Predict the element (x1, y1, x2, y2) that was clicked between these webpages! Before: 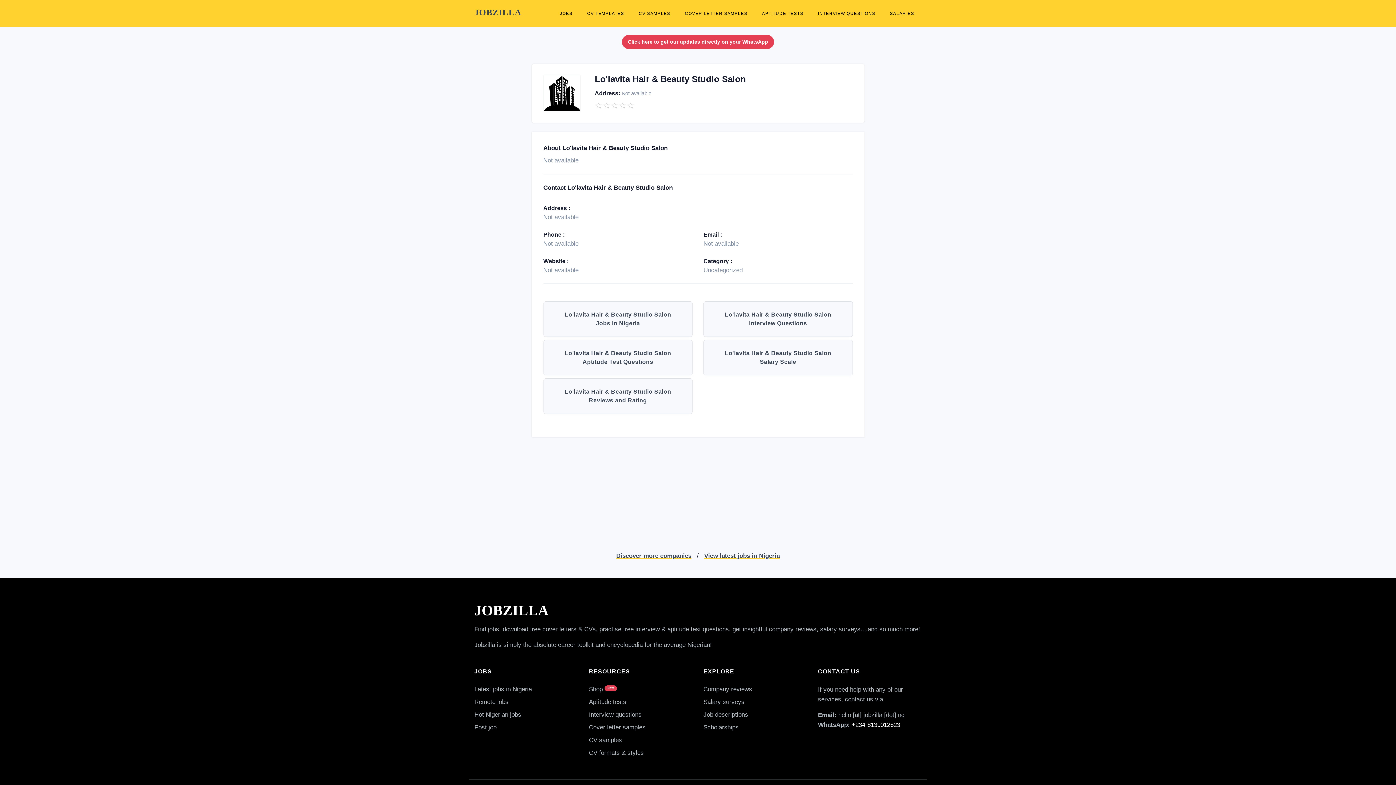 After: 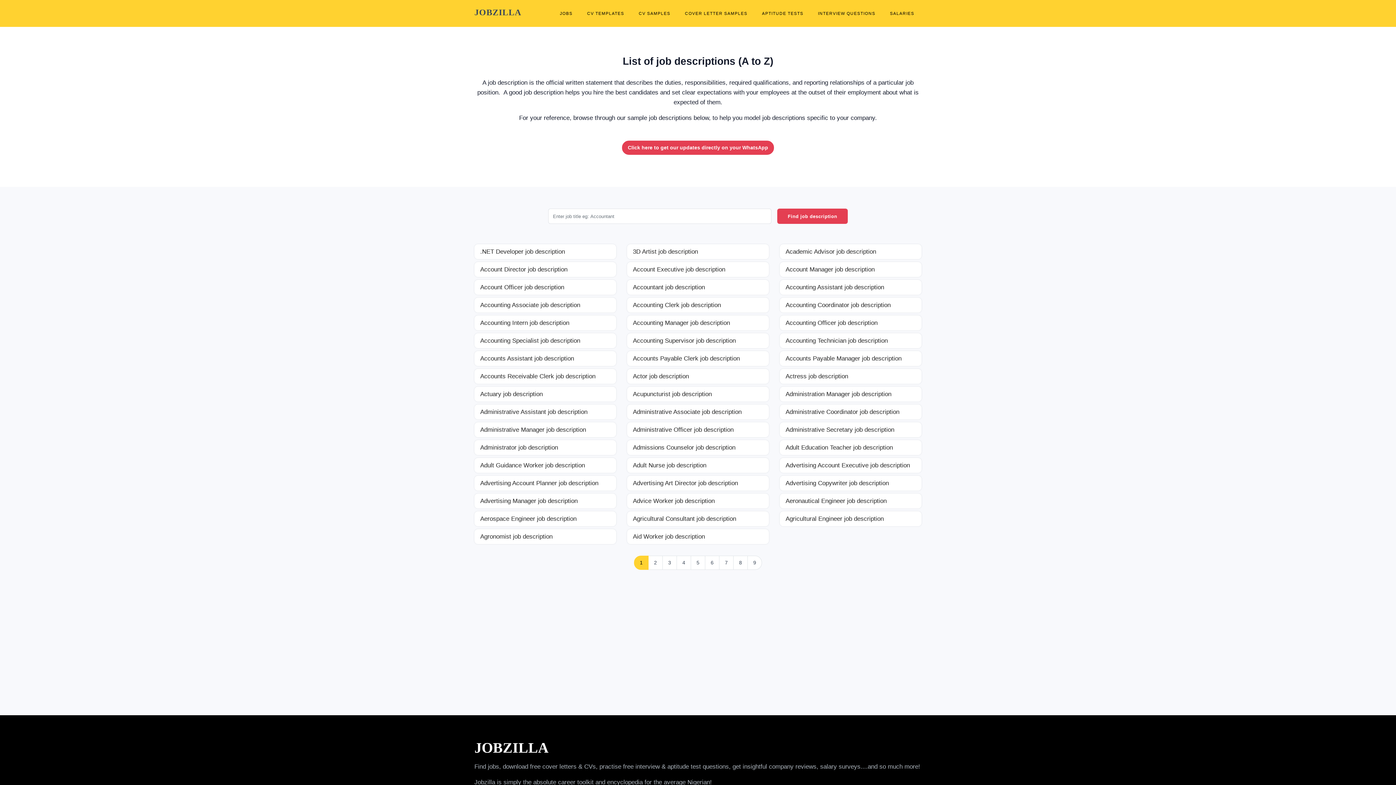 Action: bbox: (703, 711, 748, 718) label: Job descriptions